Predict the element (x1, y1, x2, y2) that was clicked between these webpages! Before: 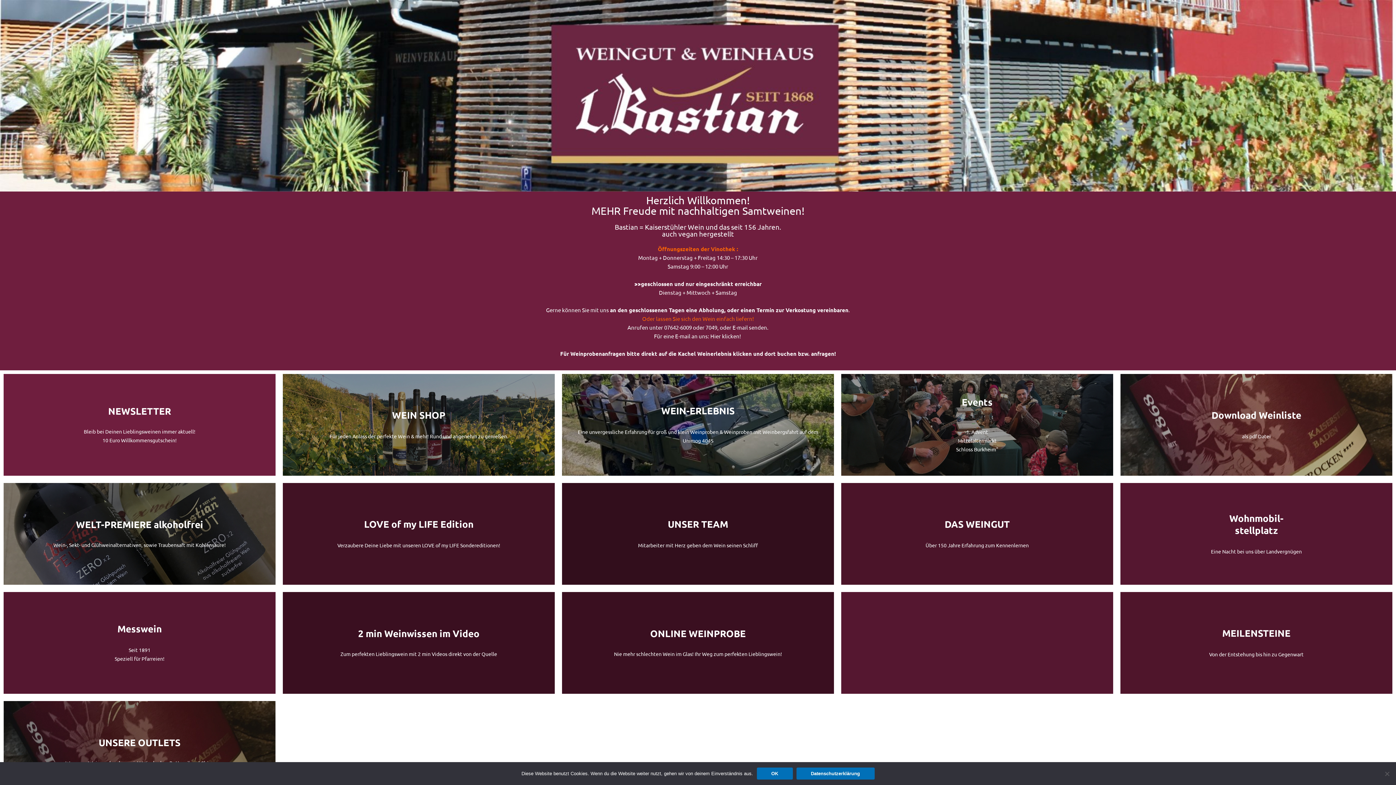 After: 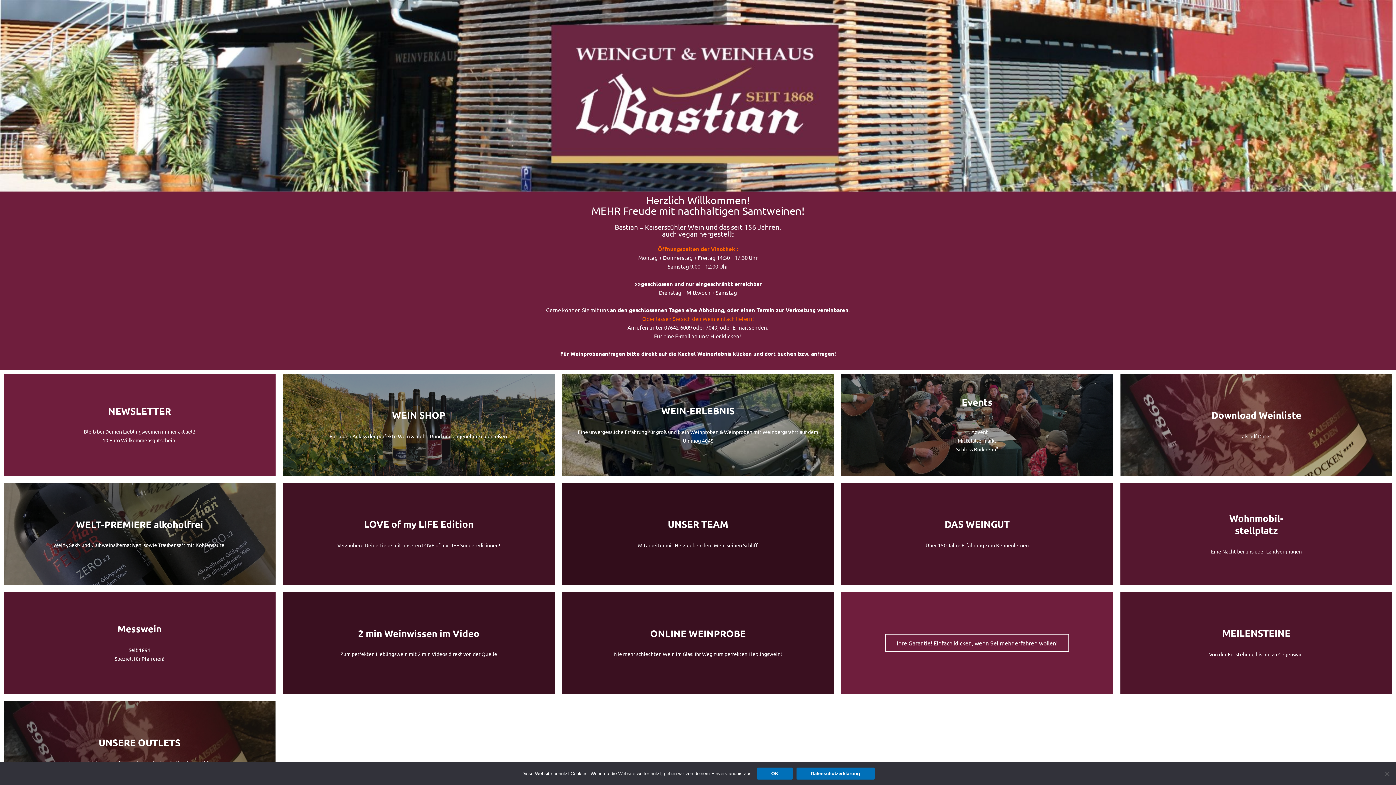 Action: label: Ihre Garantie! Einfach klicken, wenn Sei mehr erfahren wollen! bbox: (885, 634, 1069, 652)